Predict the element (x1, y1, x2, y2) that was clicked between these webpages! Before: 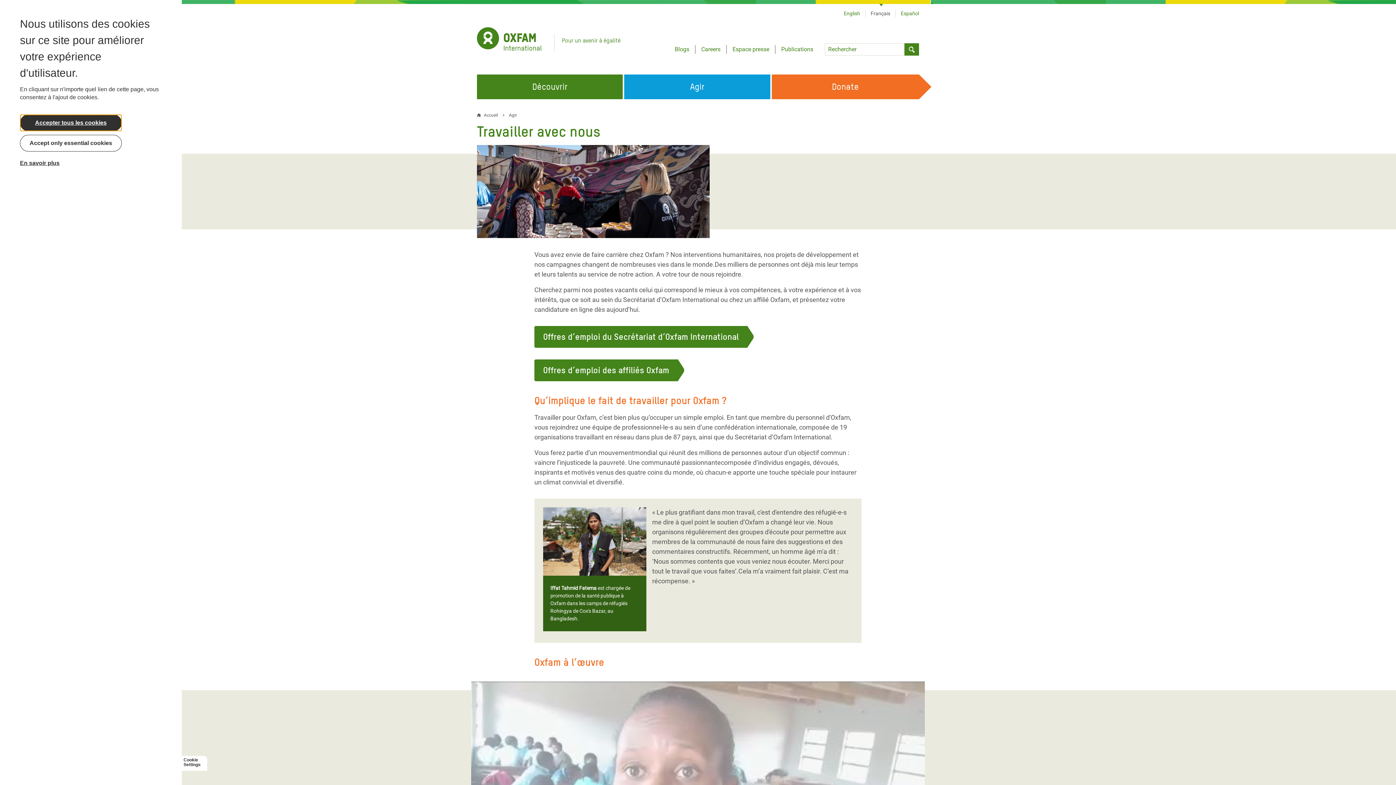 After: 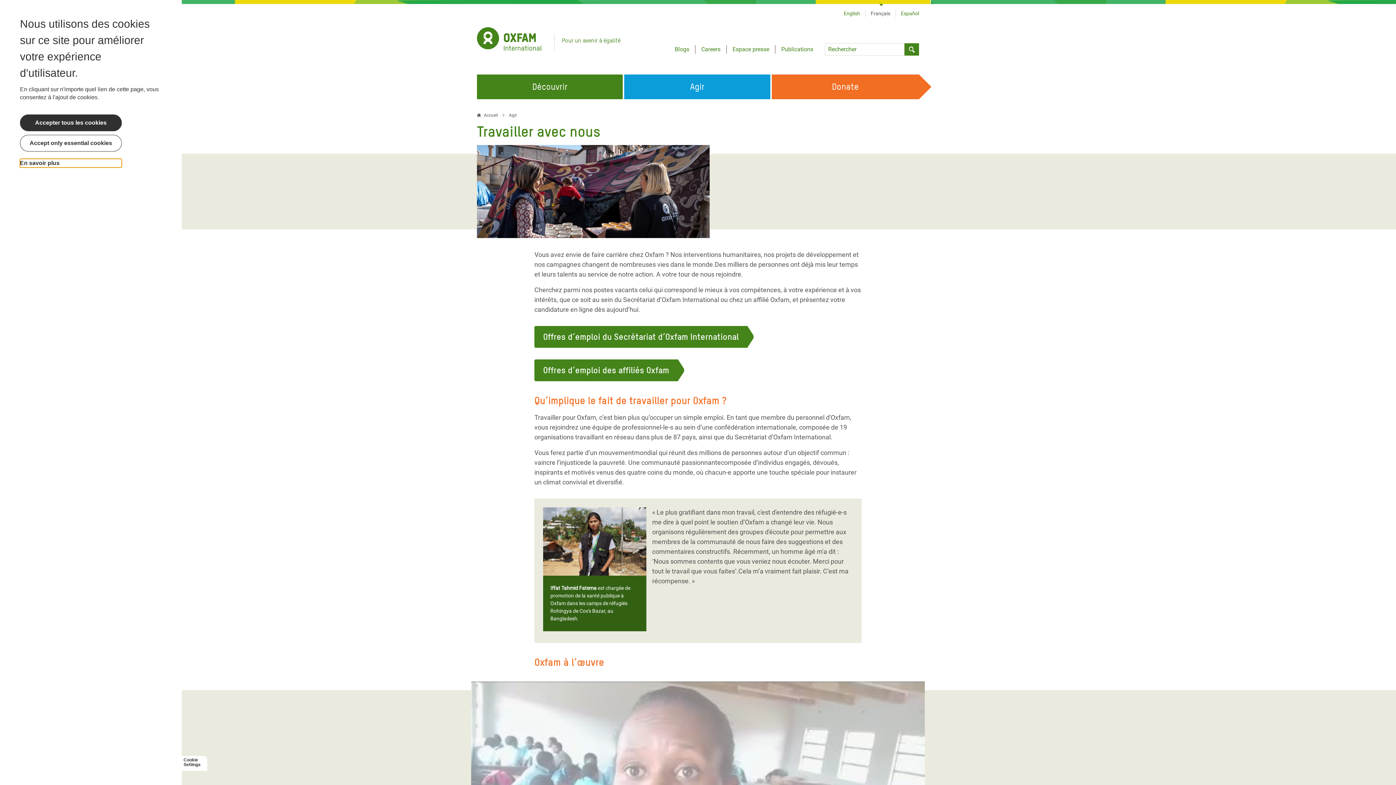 Action: bbox: (20, 158, 121, 167) label: En savoir plus